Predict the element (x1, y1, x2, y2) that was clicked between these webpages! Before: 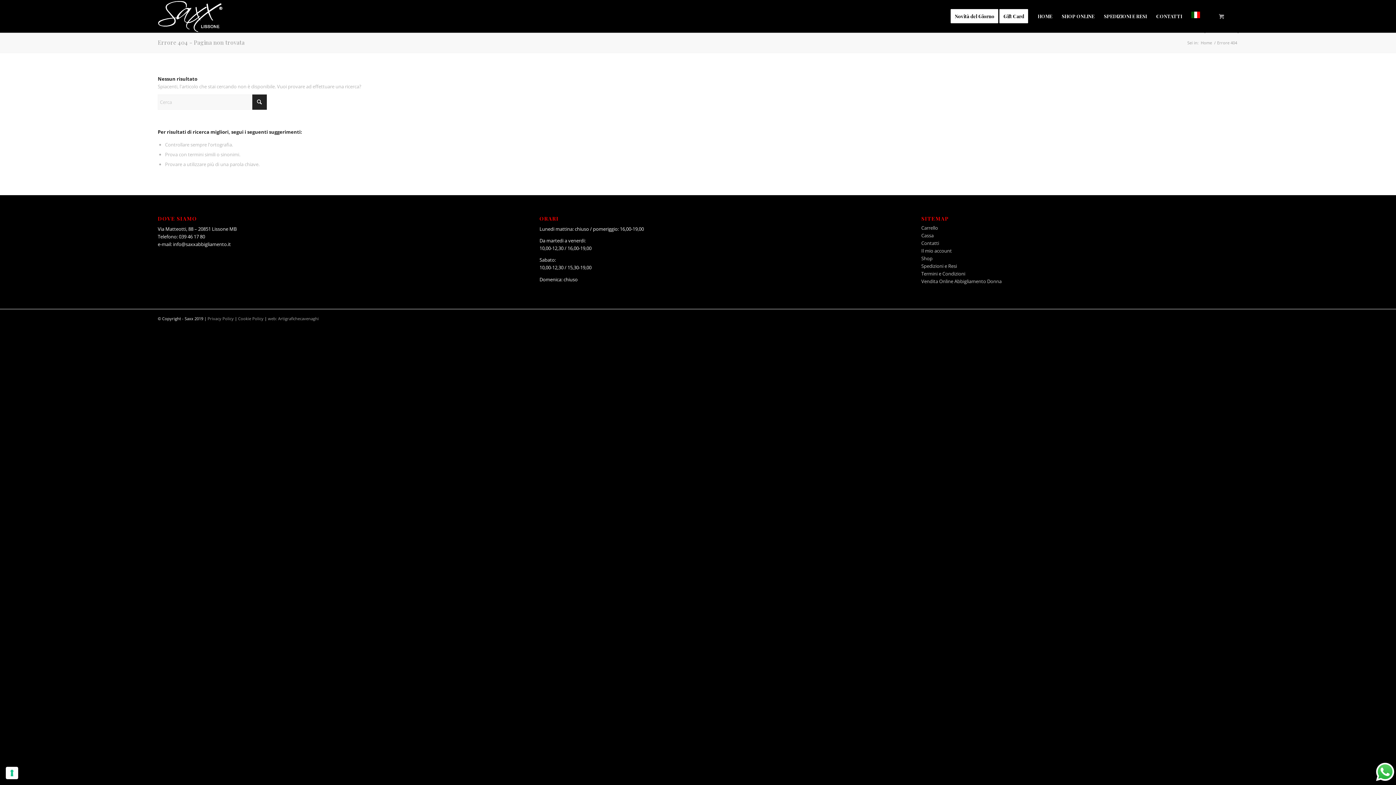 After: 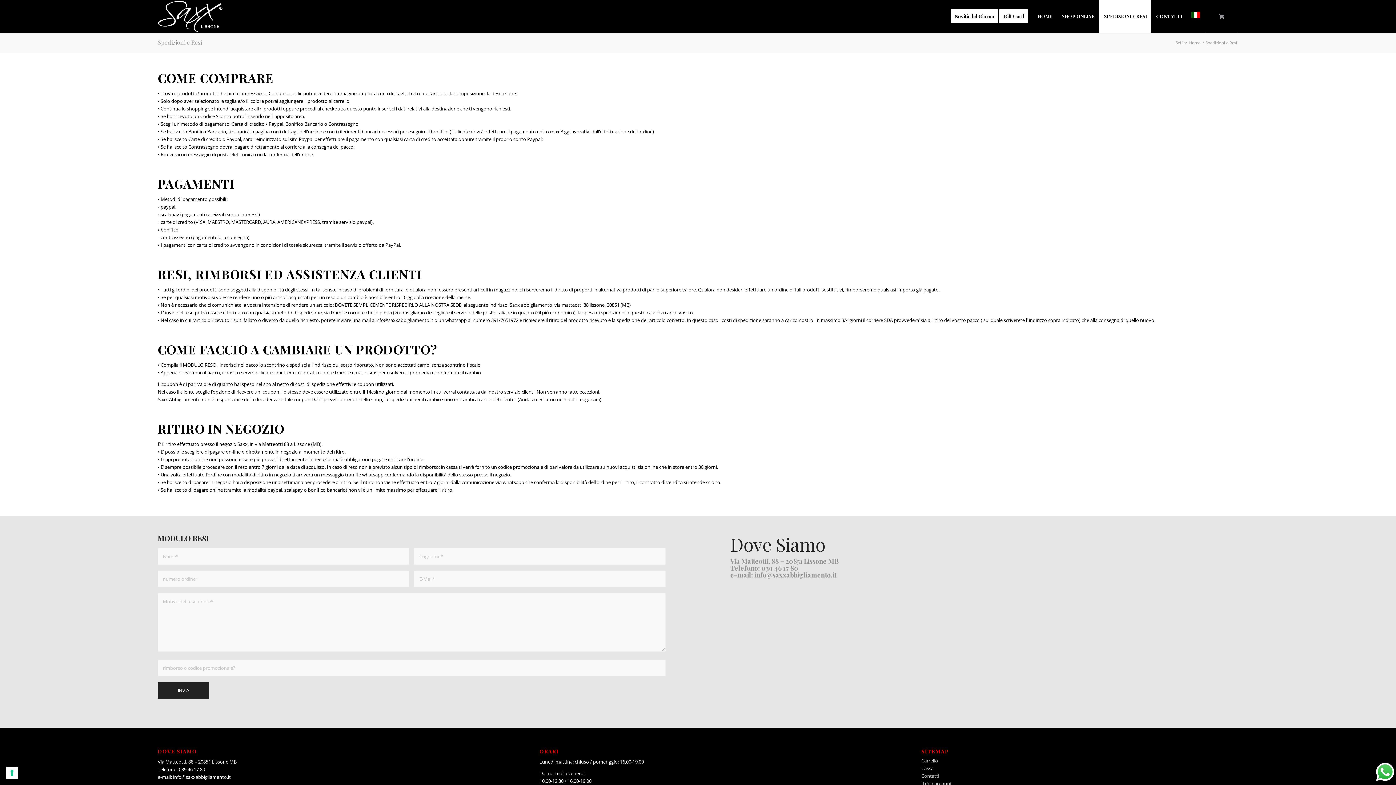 Action: label: SPEDIZIONI E RESI bbox: (1099, 0, 1151, 32)